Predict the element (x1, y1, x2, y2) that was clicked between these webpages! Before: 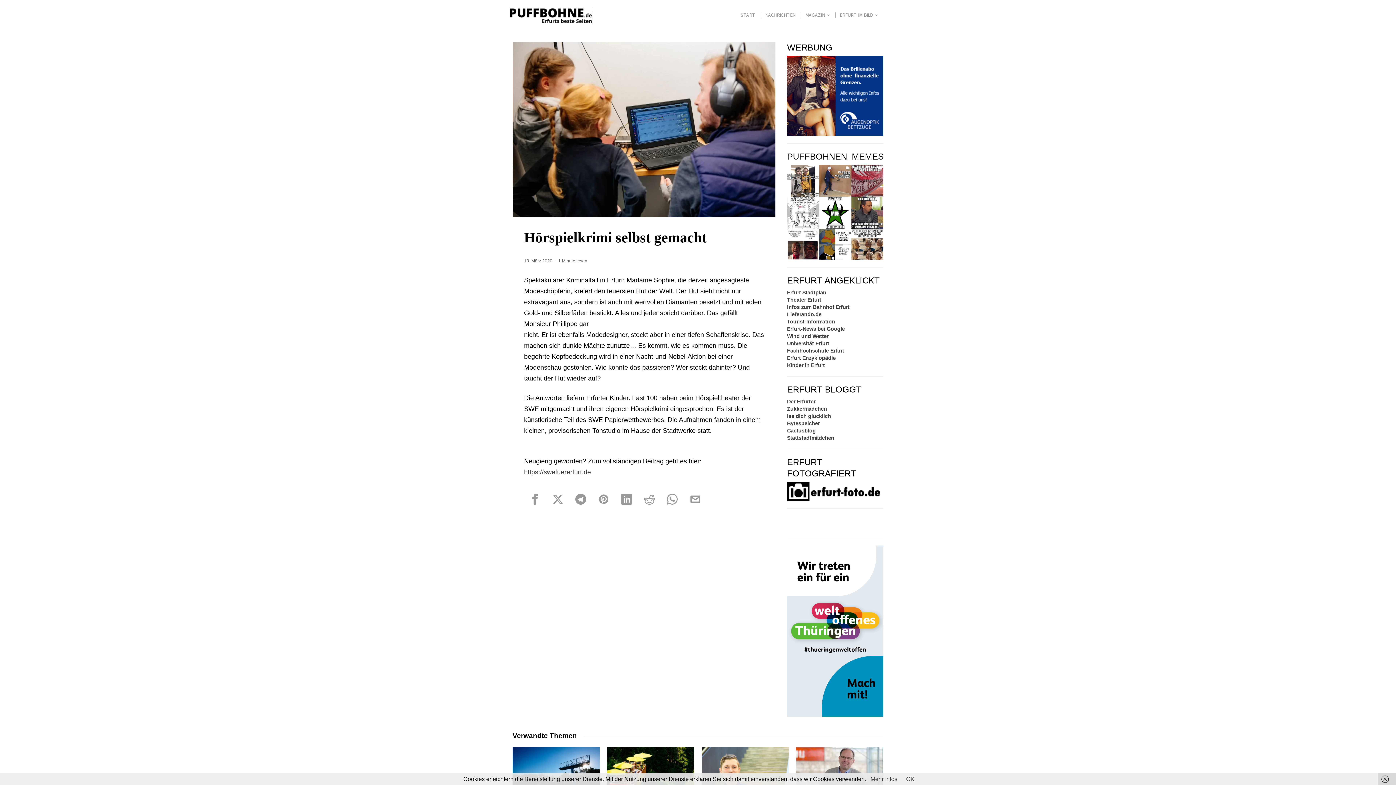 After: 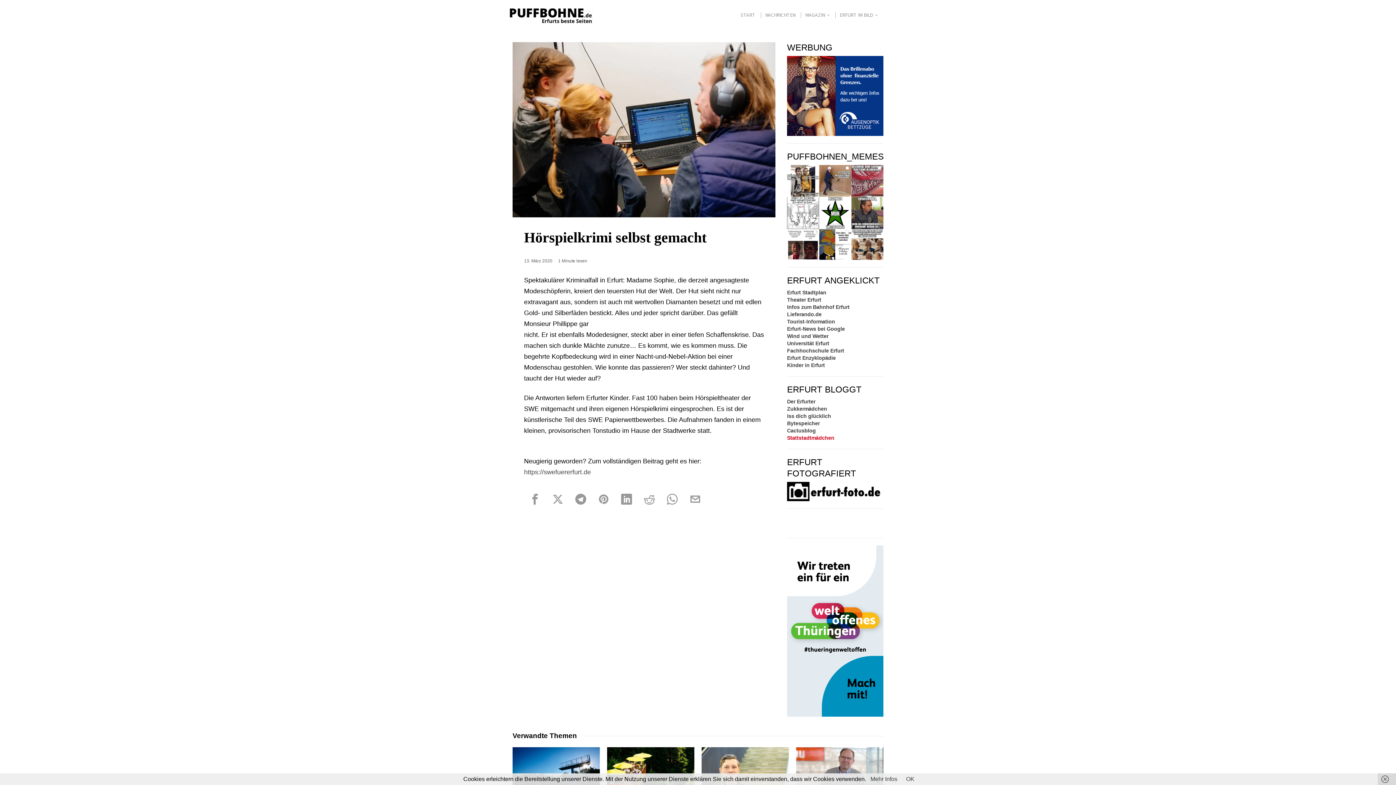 Action: label: Stattstadtmädchen bbox: (787, 435, 834, 441)